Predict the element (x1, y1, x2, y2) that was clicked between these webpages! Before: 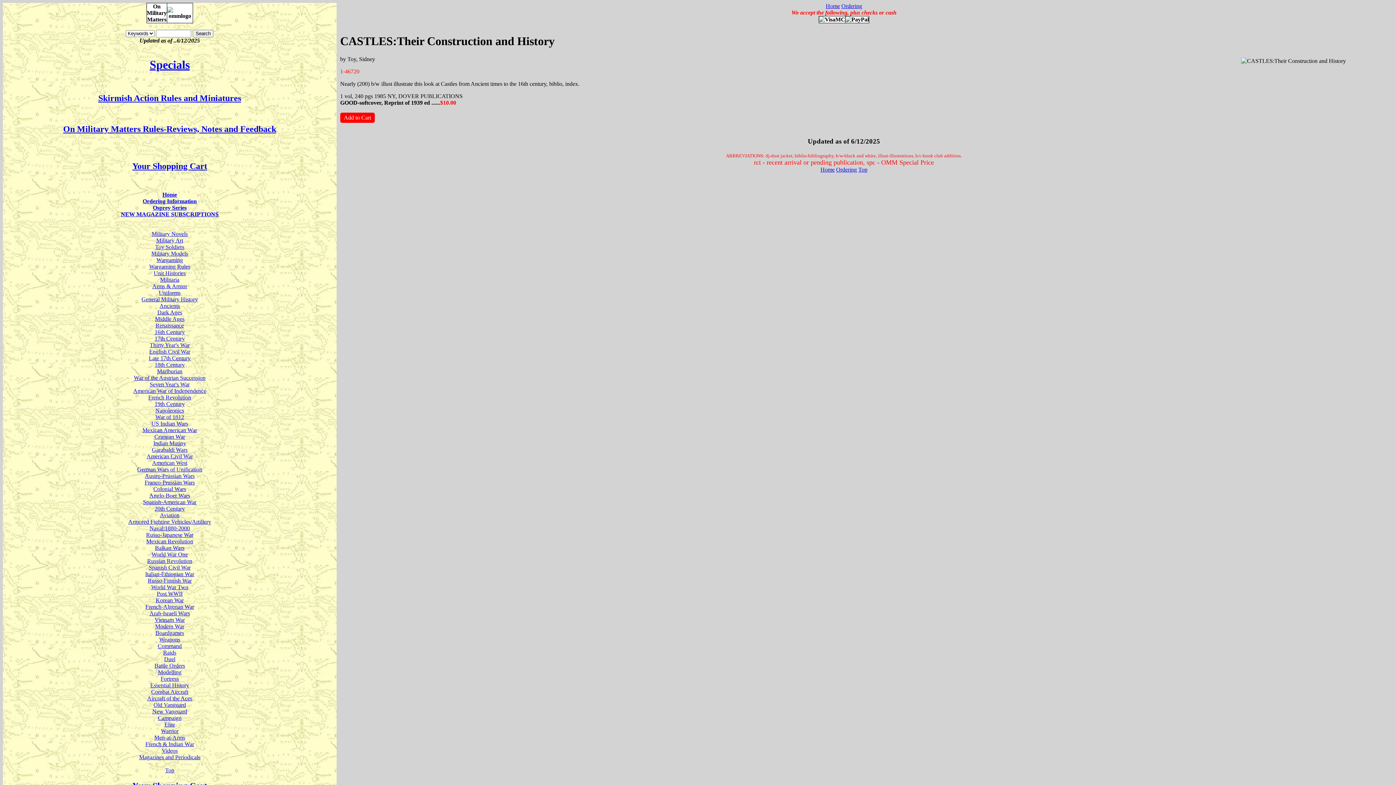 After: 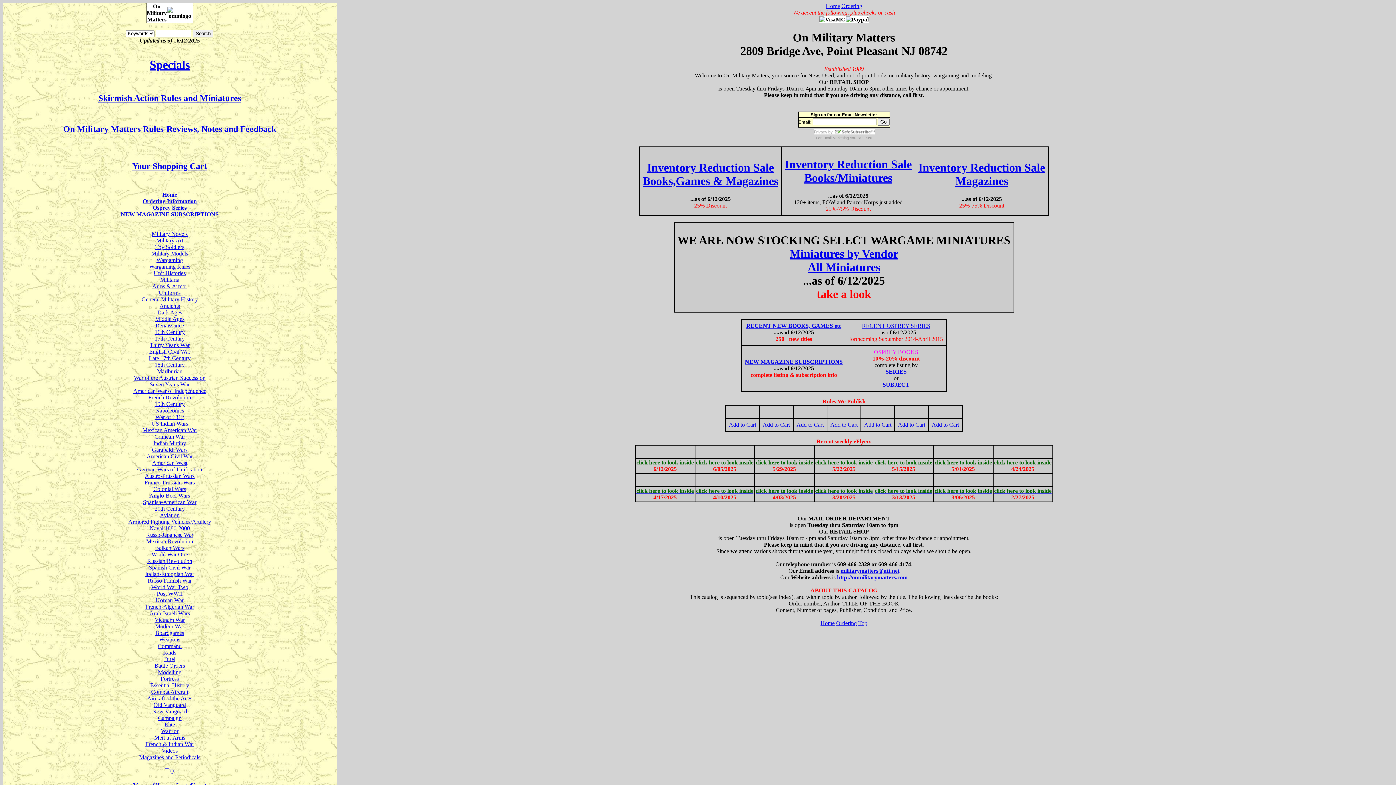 Action: label: Home bbox: (162, 191, 177, 197)